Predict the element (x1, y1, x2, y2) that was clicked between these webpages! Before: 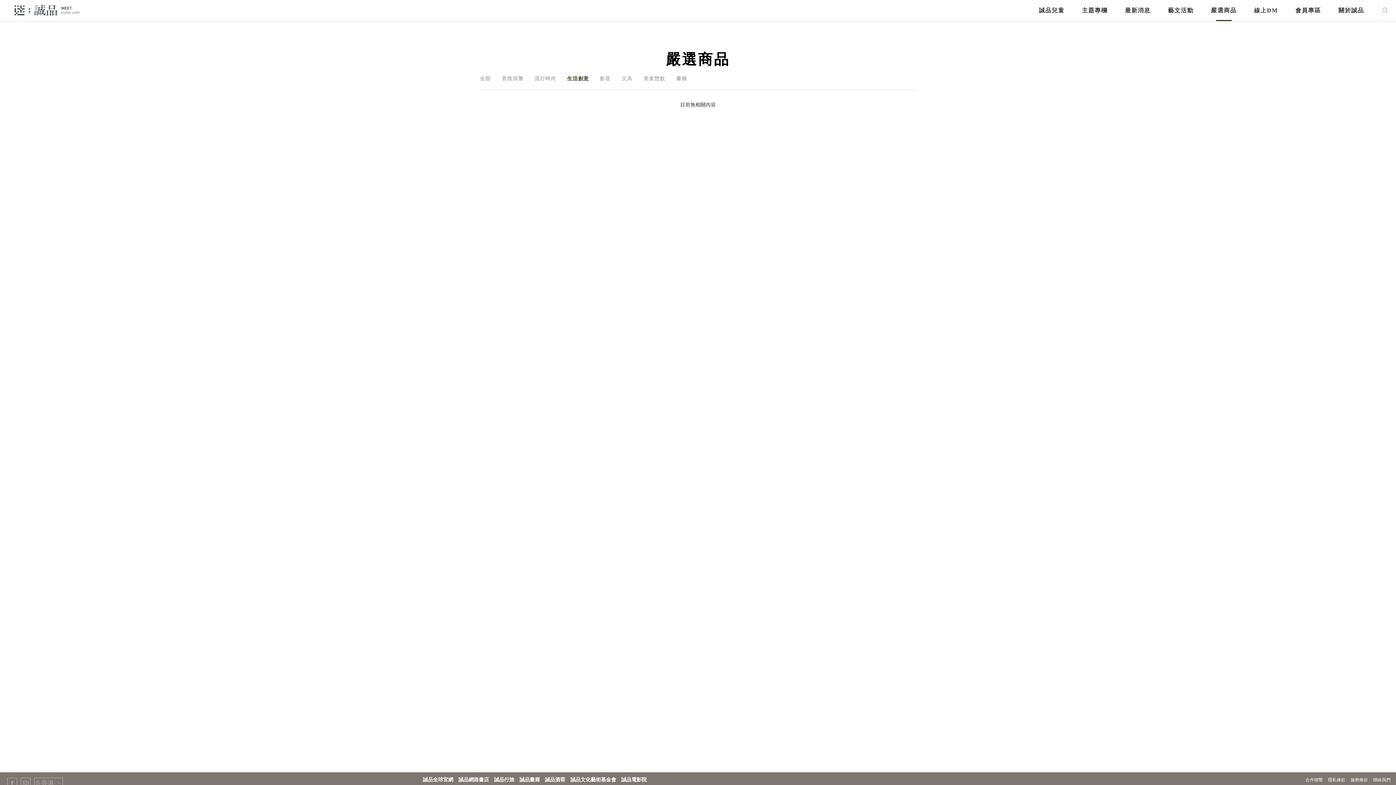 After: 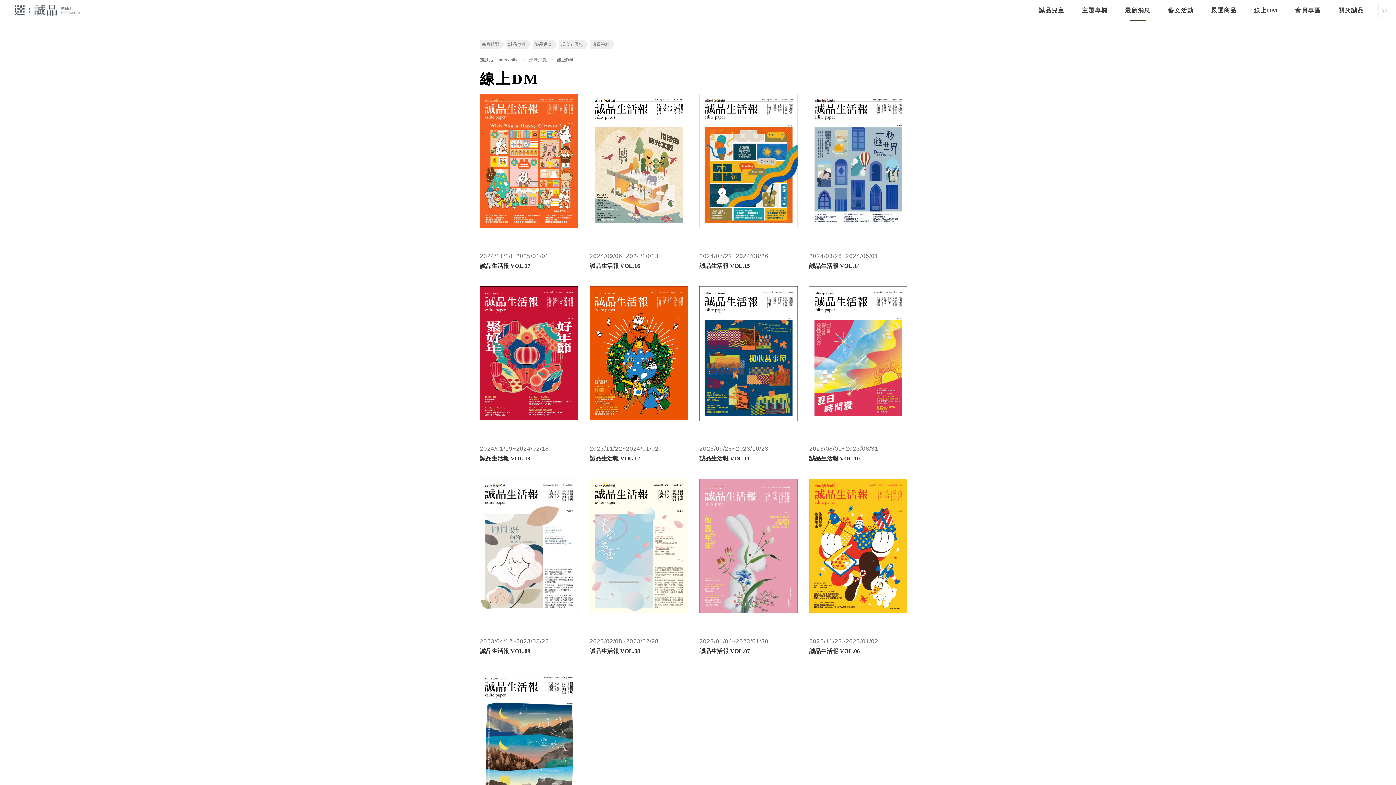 Action: label: 線上DM bbox: (1254, 0, 1278, 21)